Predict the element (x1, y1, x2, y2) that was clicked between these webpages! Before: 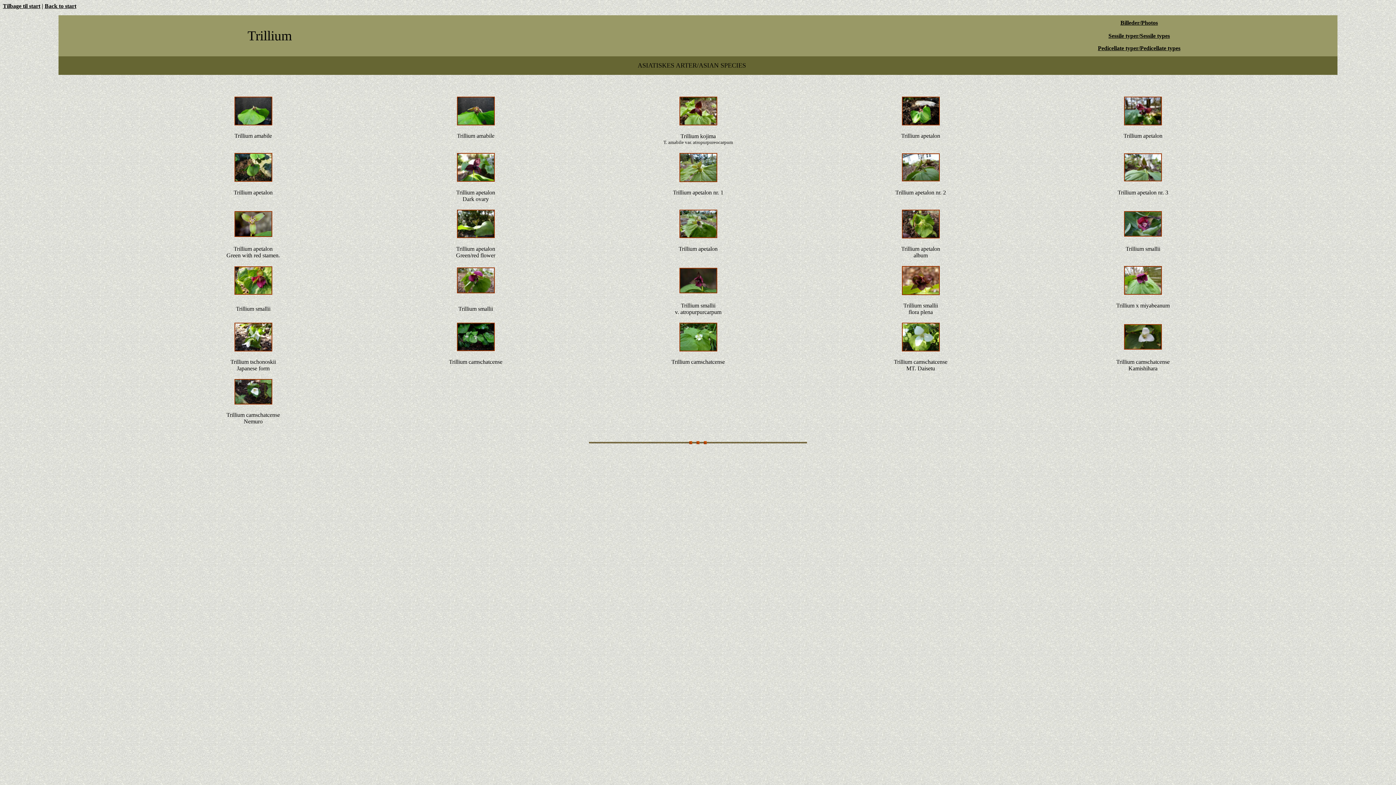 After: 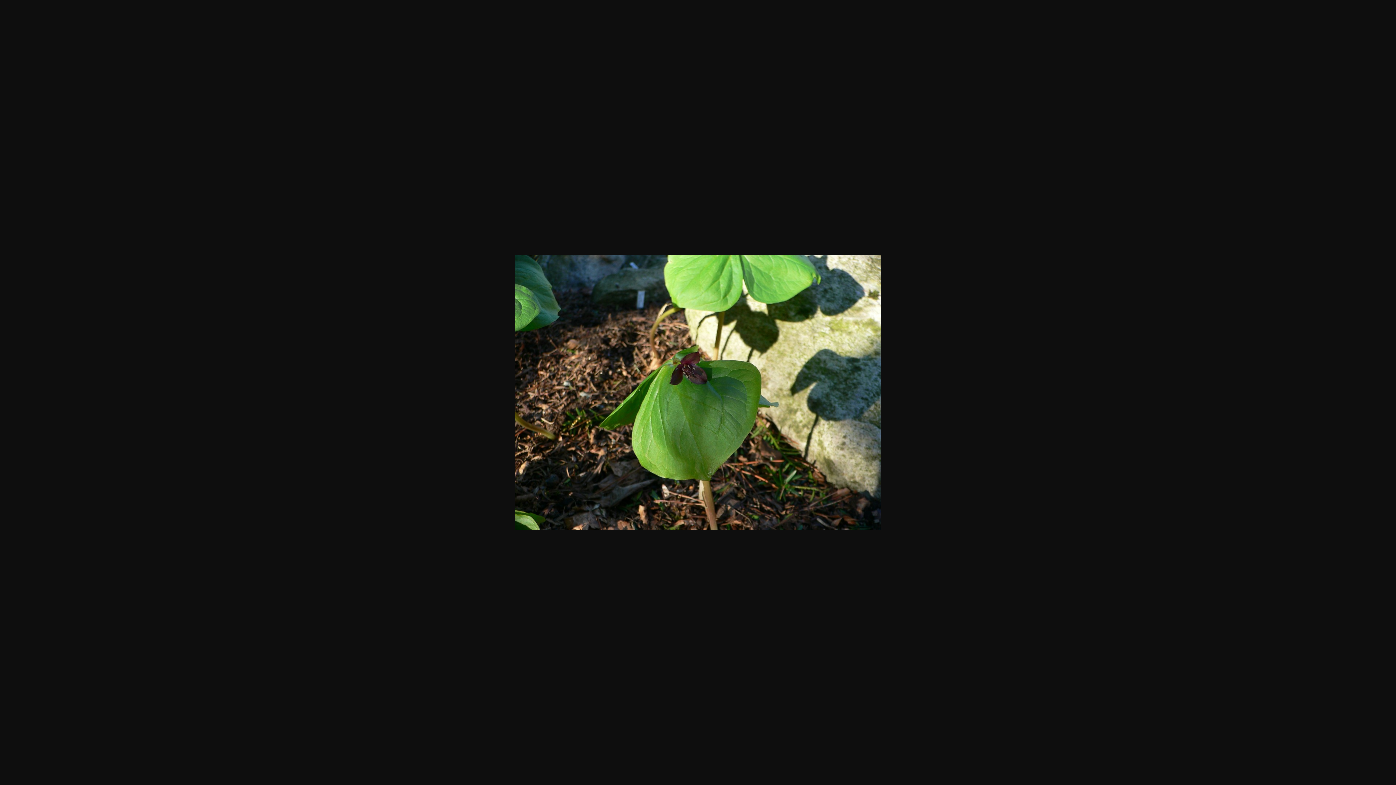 Action: bbox: (234, 176, 272, 182)